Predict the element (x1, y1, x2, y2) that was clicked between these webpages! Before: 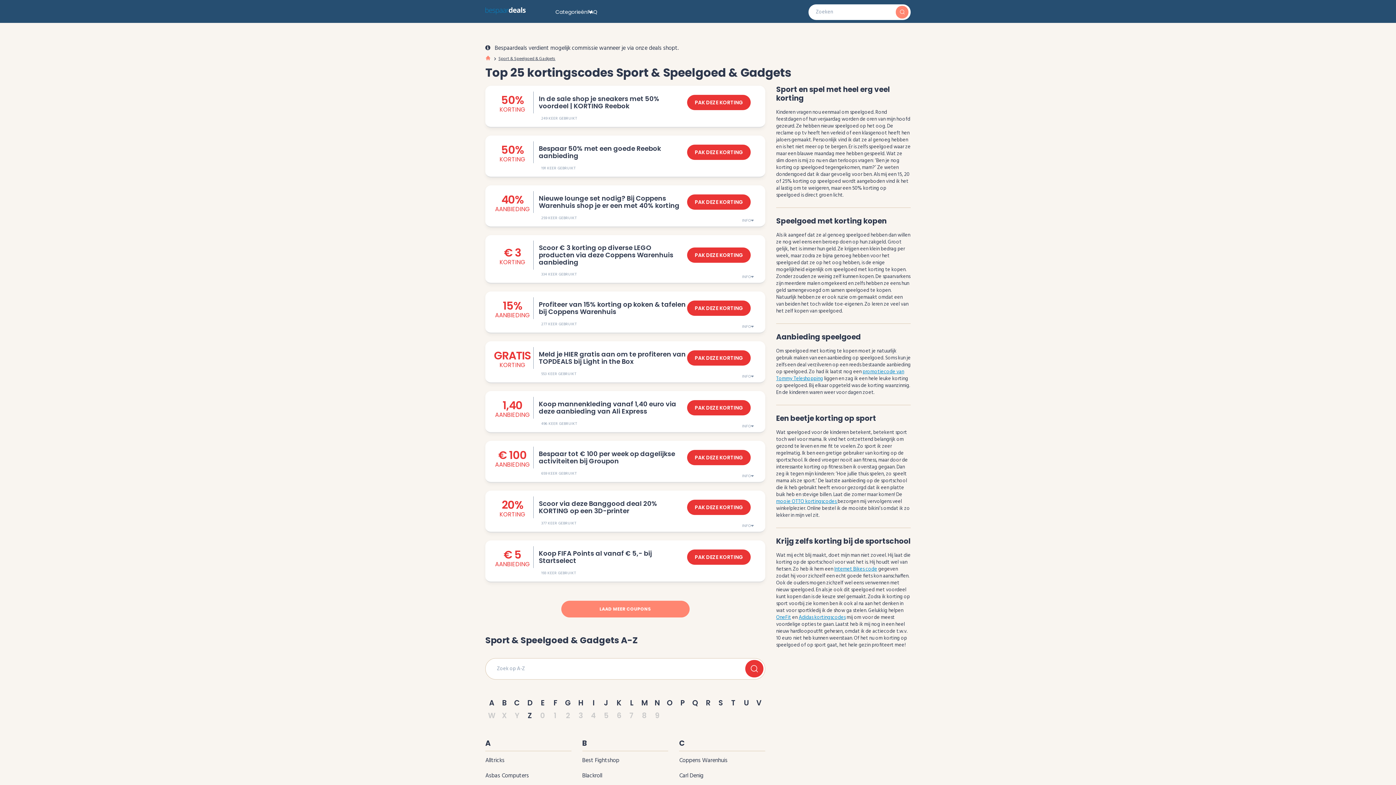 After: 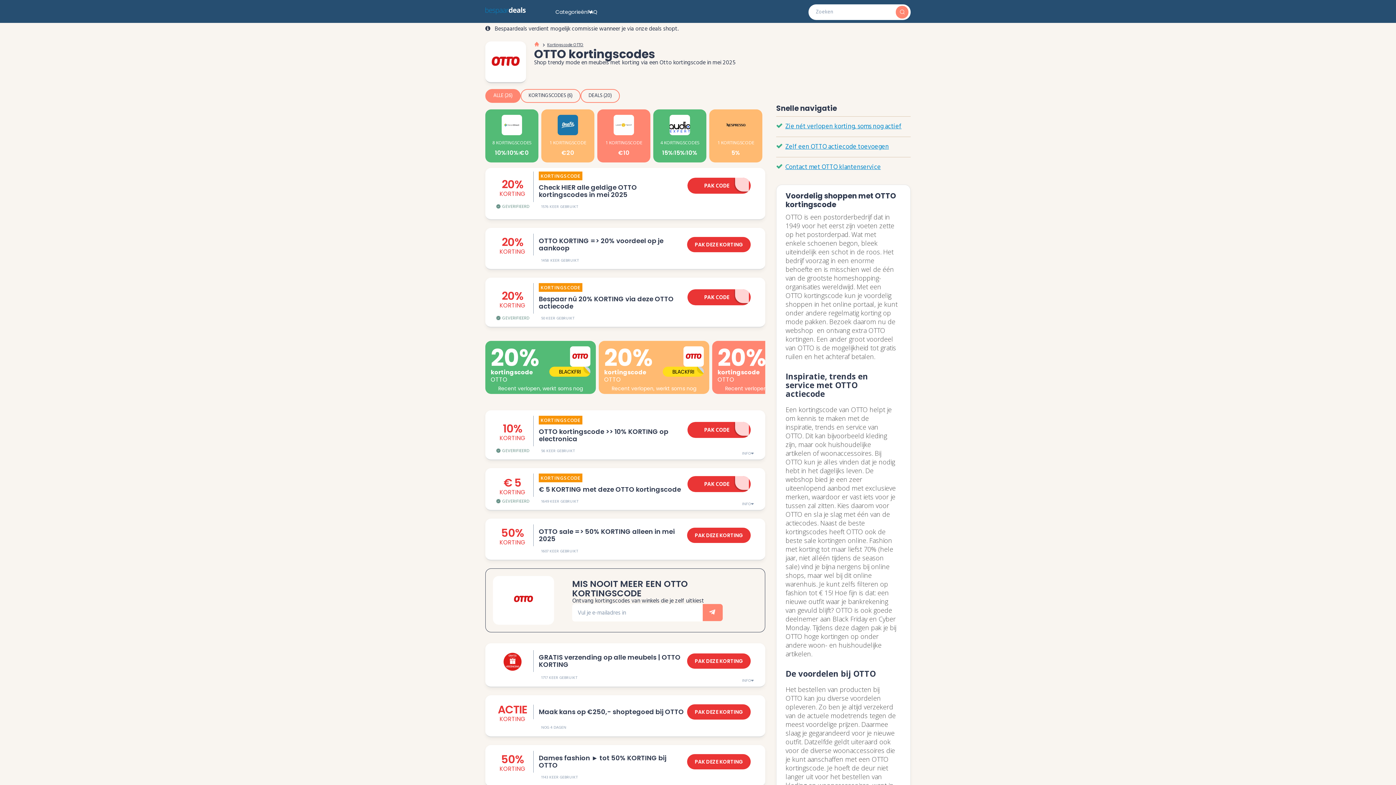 Action: label: mooie OTTO kortingscodes  bbox: (776, 488, 837, 496)